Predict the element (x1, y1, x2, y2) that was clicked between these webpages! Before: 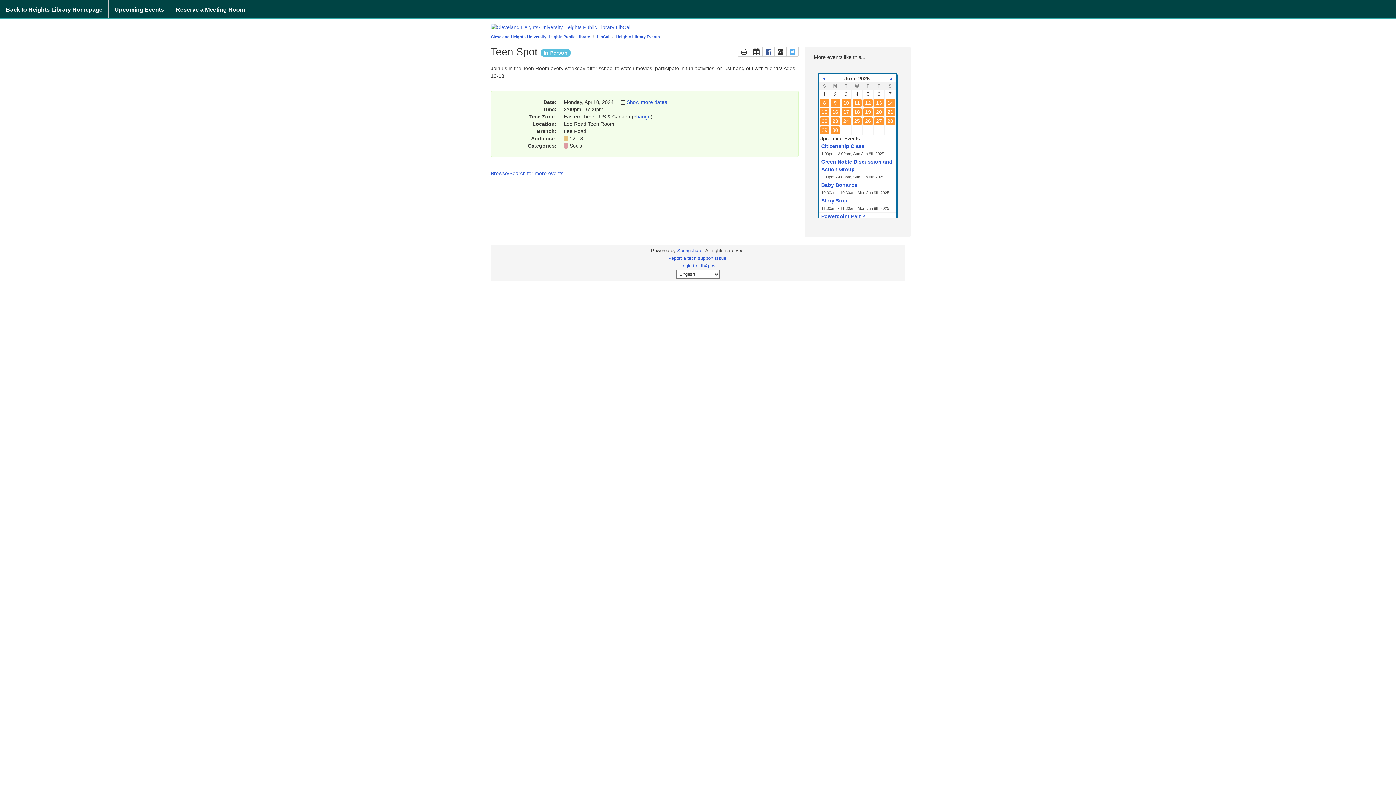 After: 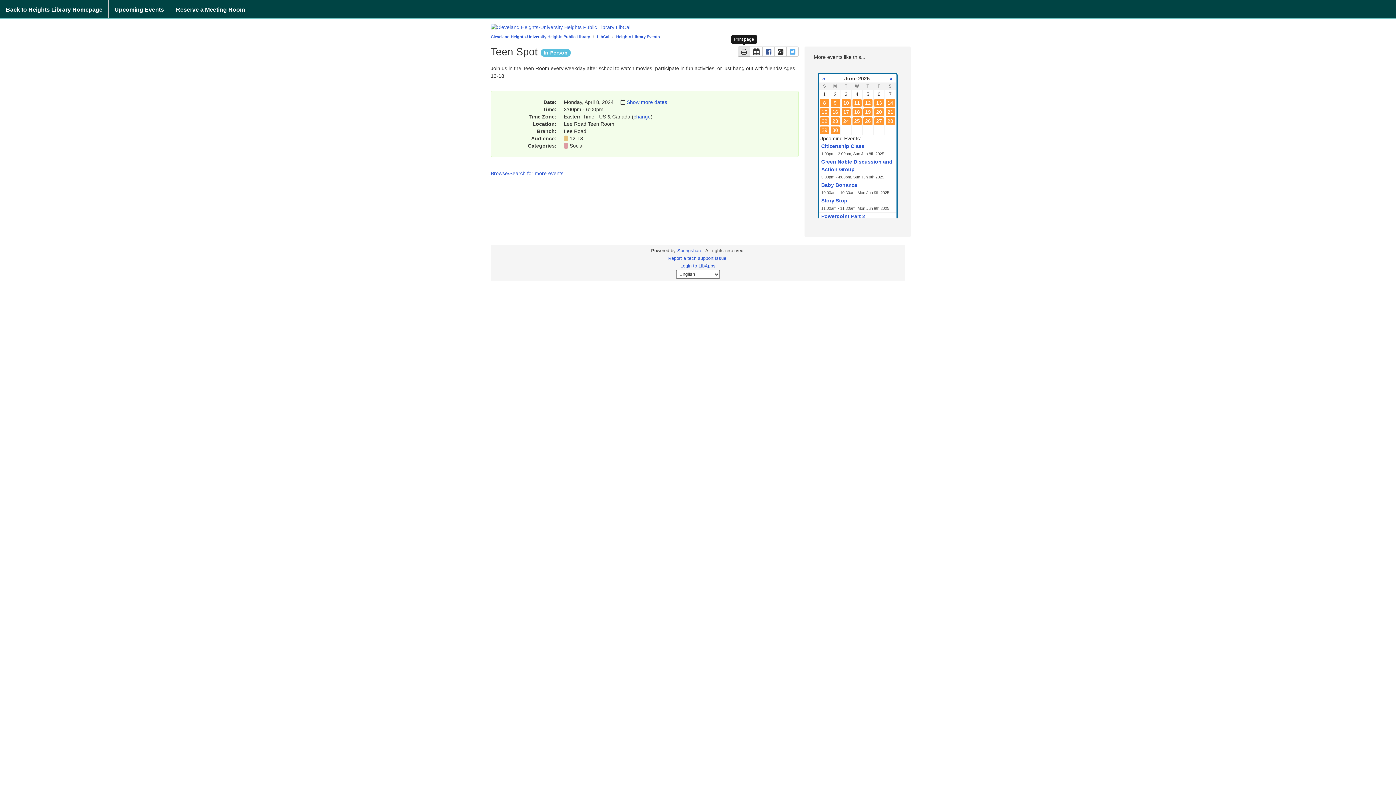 Action: label: Print the page bbox: (737, 46, 750, 56)